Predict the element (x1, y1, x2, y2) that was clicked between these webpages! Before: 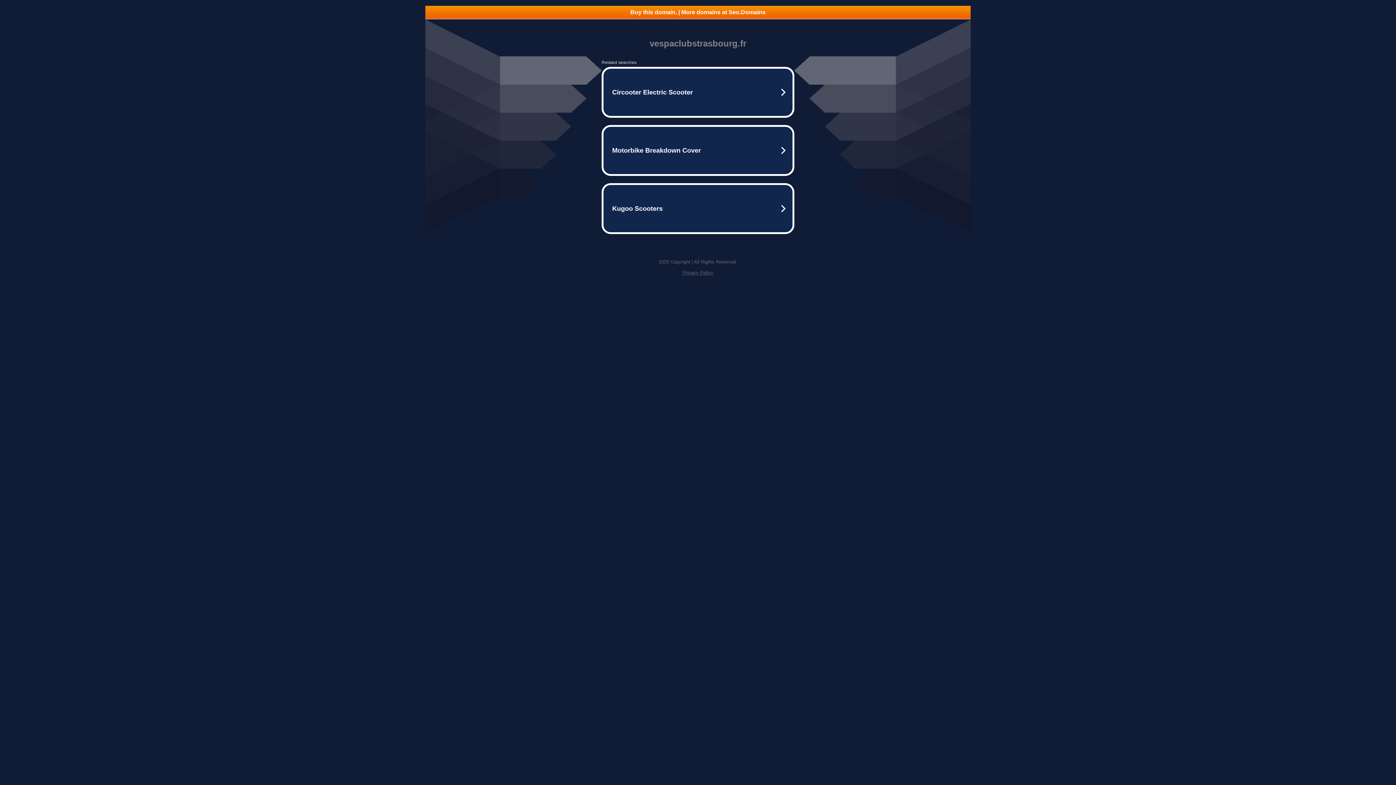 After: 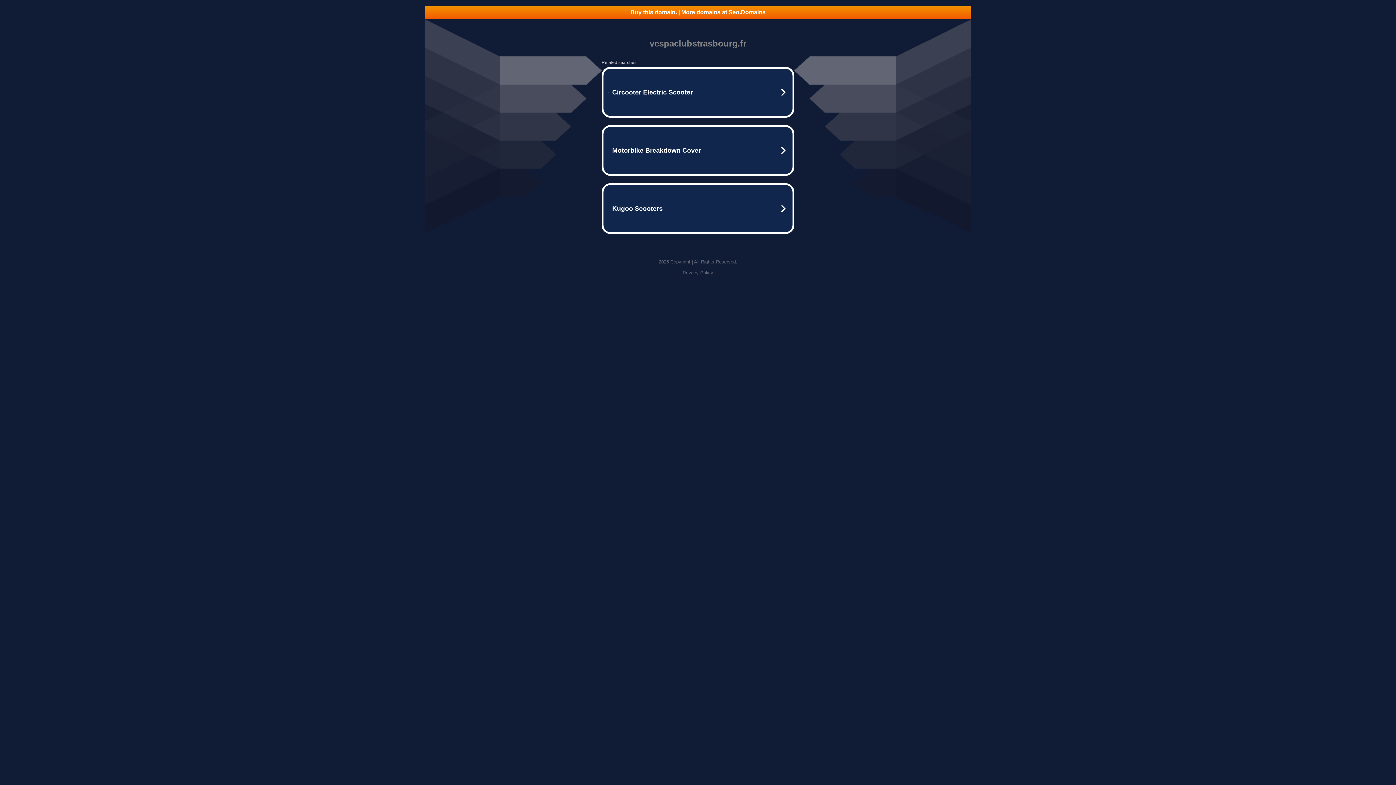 Action: label: Buy this domain. | More domains at Seo.Domains bbox: (425, 5, 970, 18)